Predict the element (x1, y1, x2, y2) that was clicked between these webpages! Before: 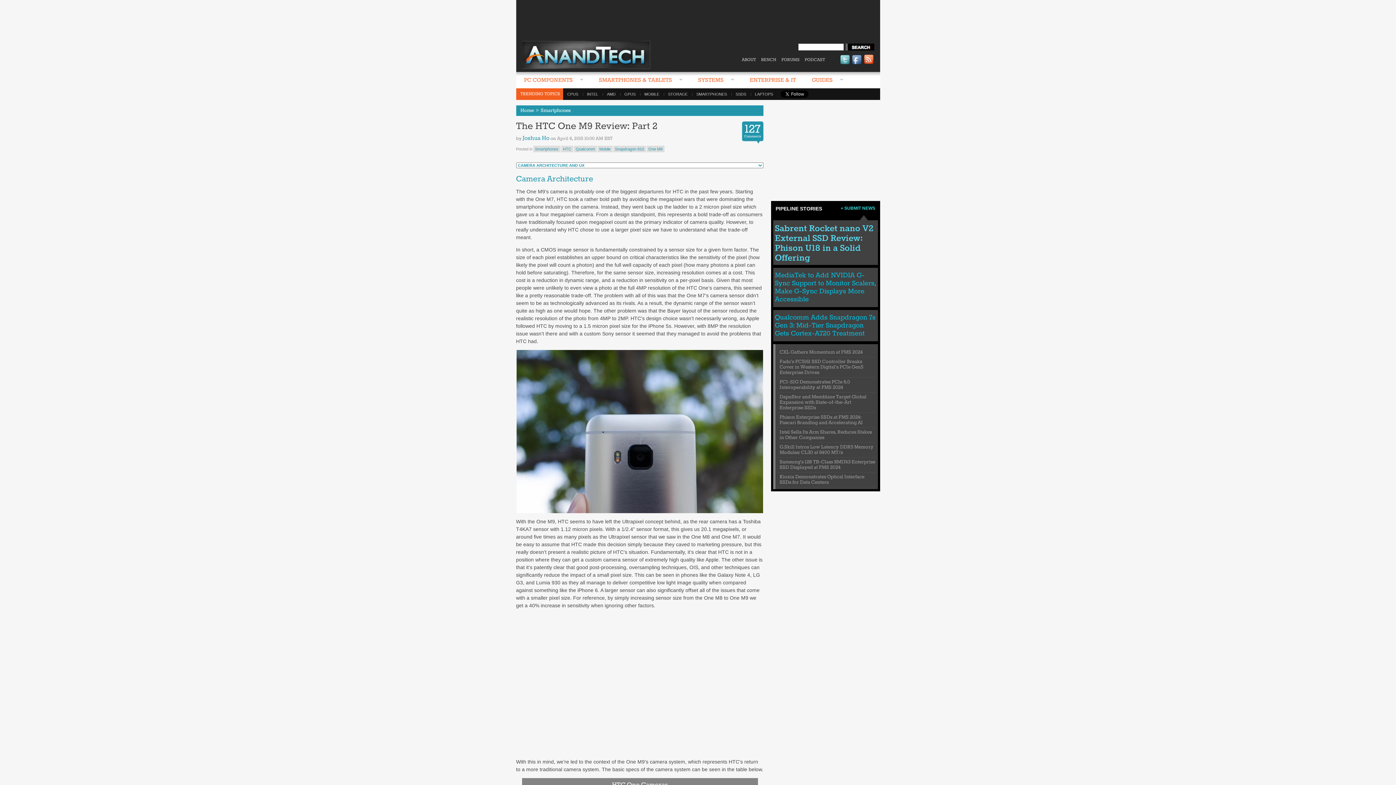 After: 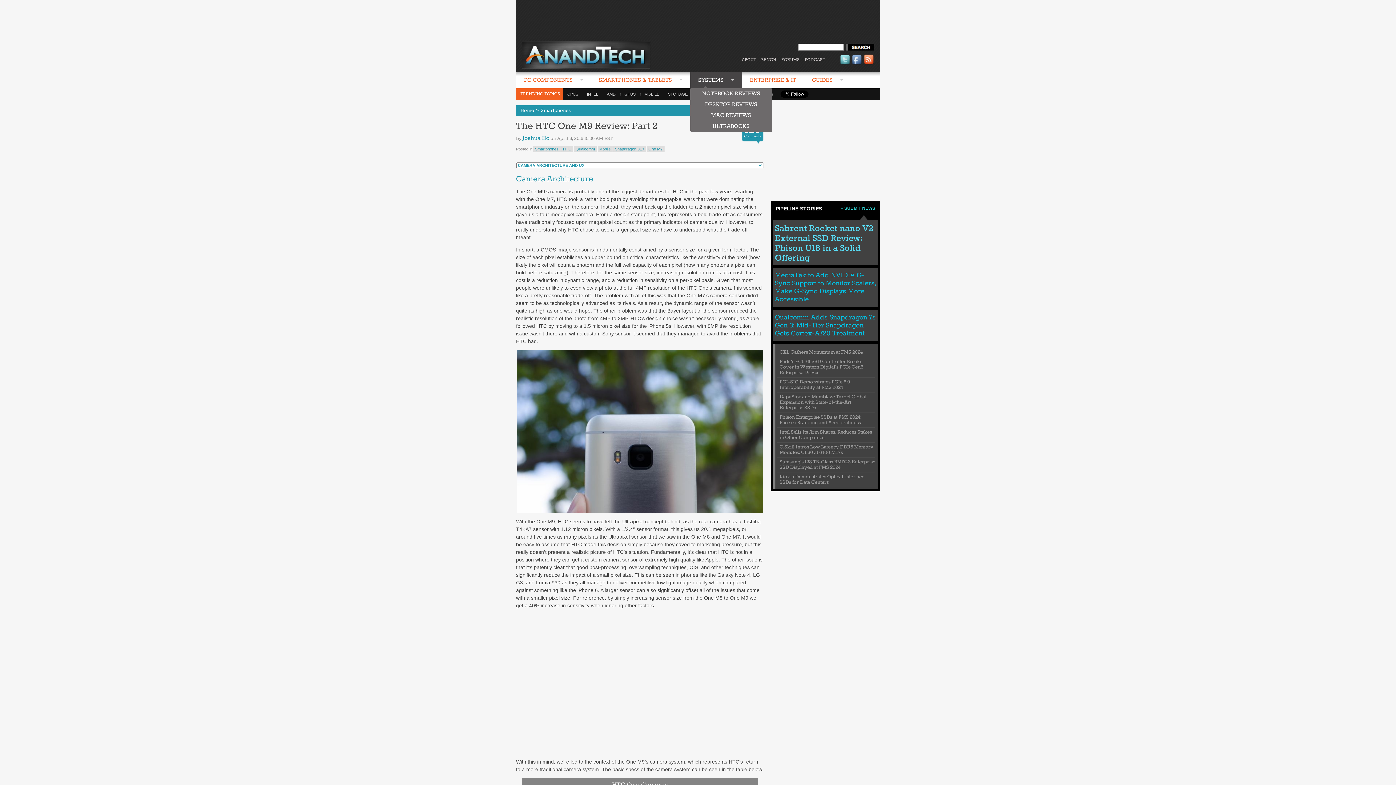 Action: bbox: (690, 72, 742, 89) label: SYSTEMS 